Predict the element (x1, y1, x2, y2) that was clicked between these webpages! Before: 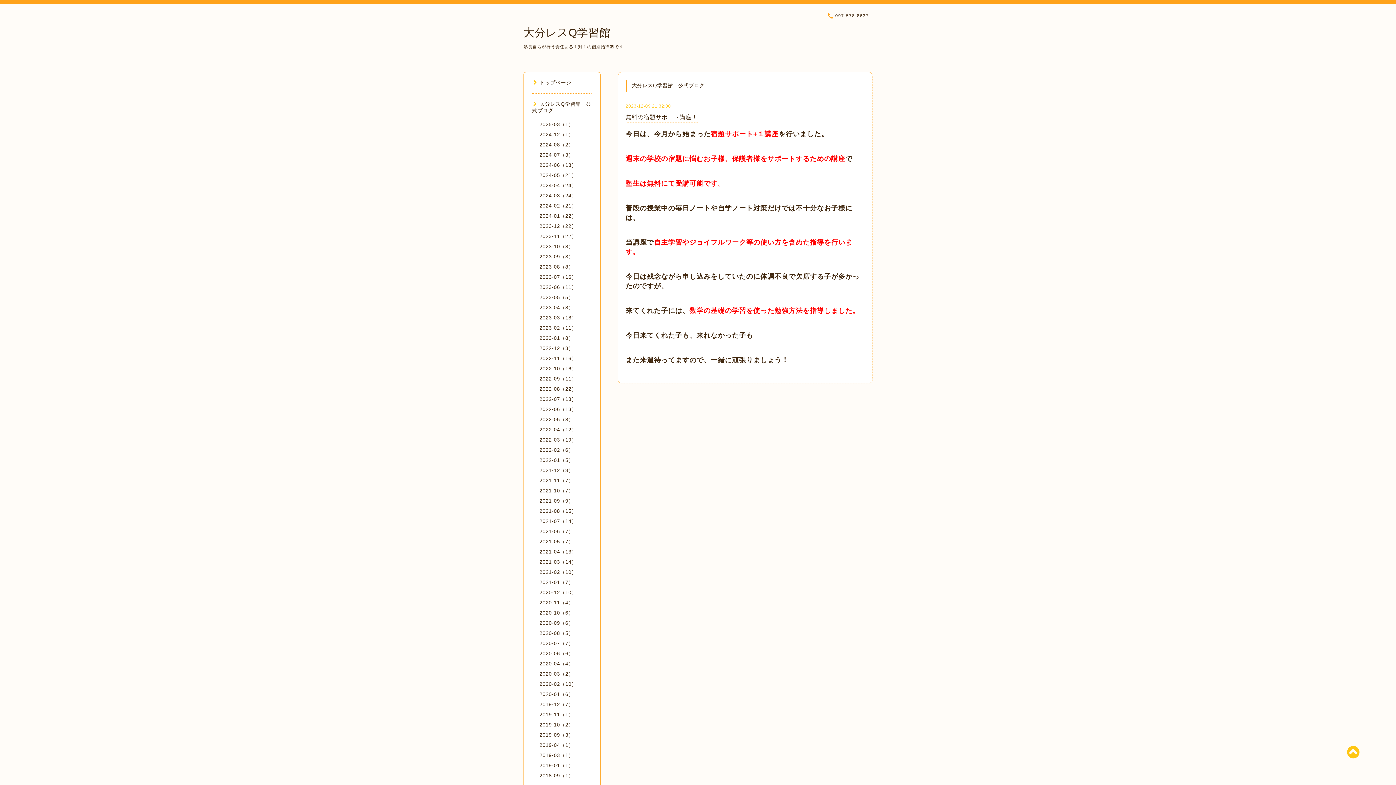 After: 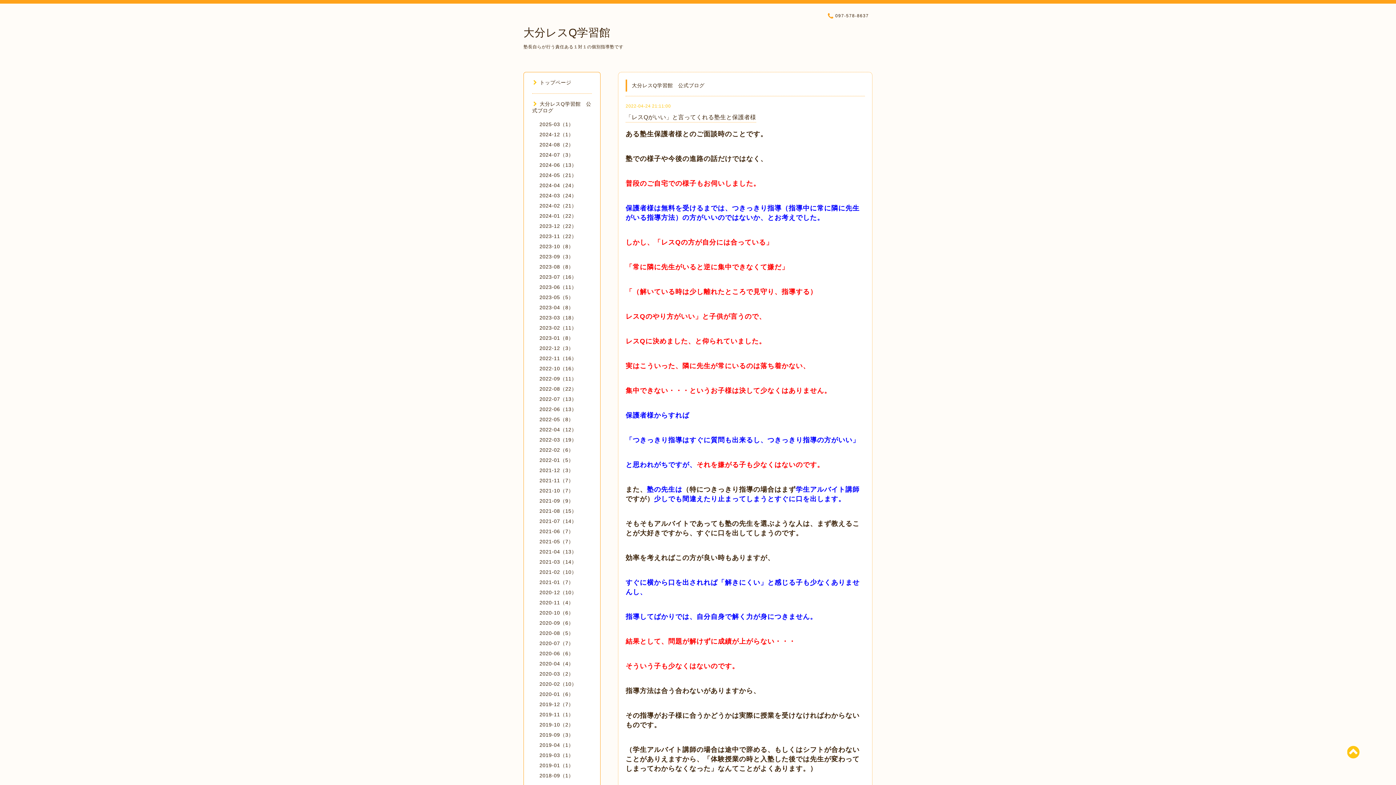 Action: bbox: (539, 426, 576, 432) label: 2022-04（12）